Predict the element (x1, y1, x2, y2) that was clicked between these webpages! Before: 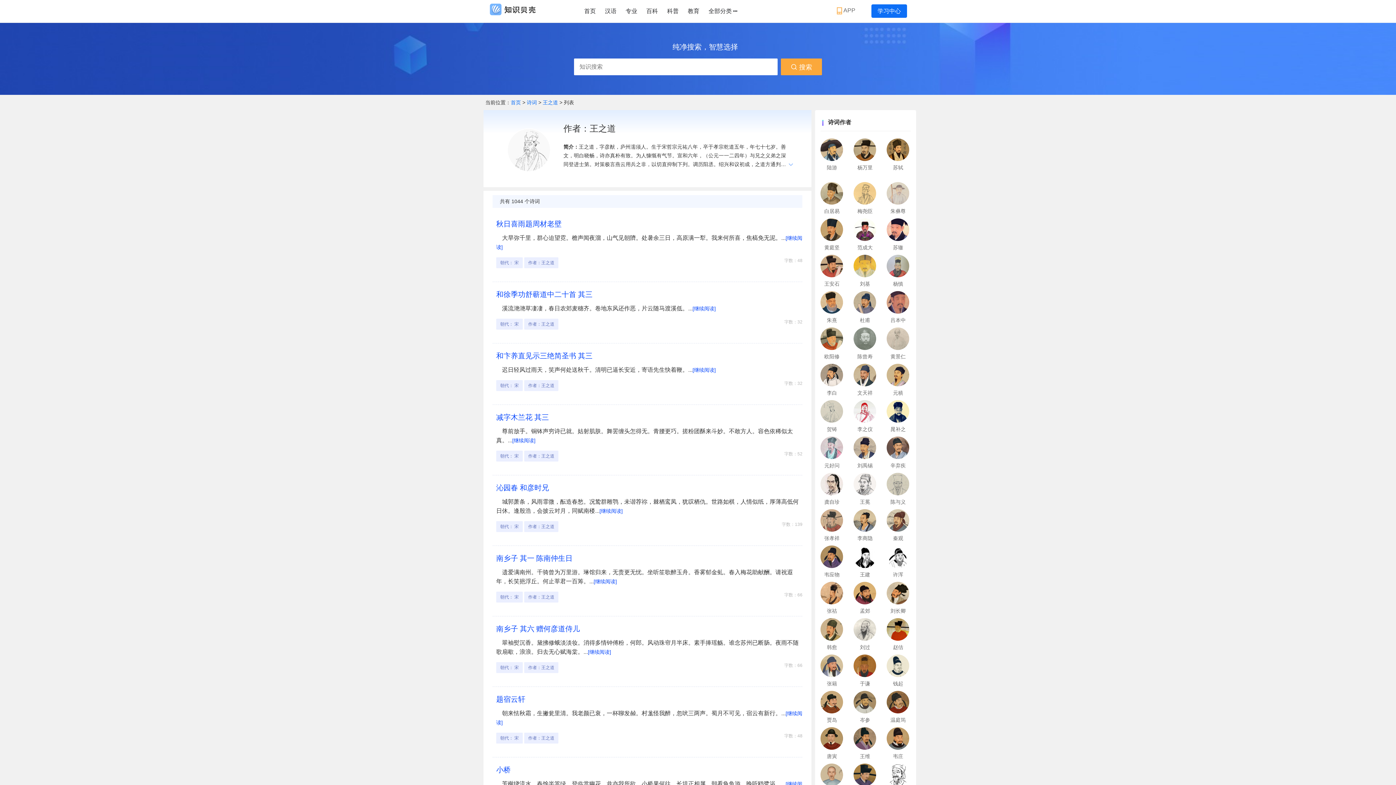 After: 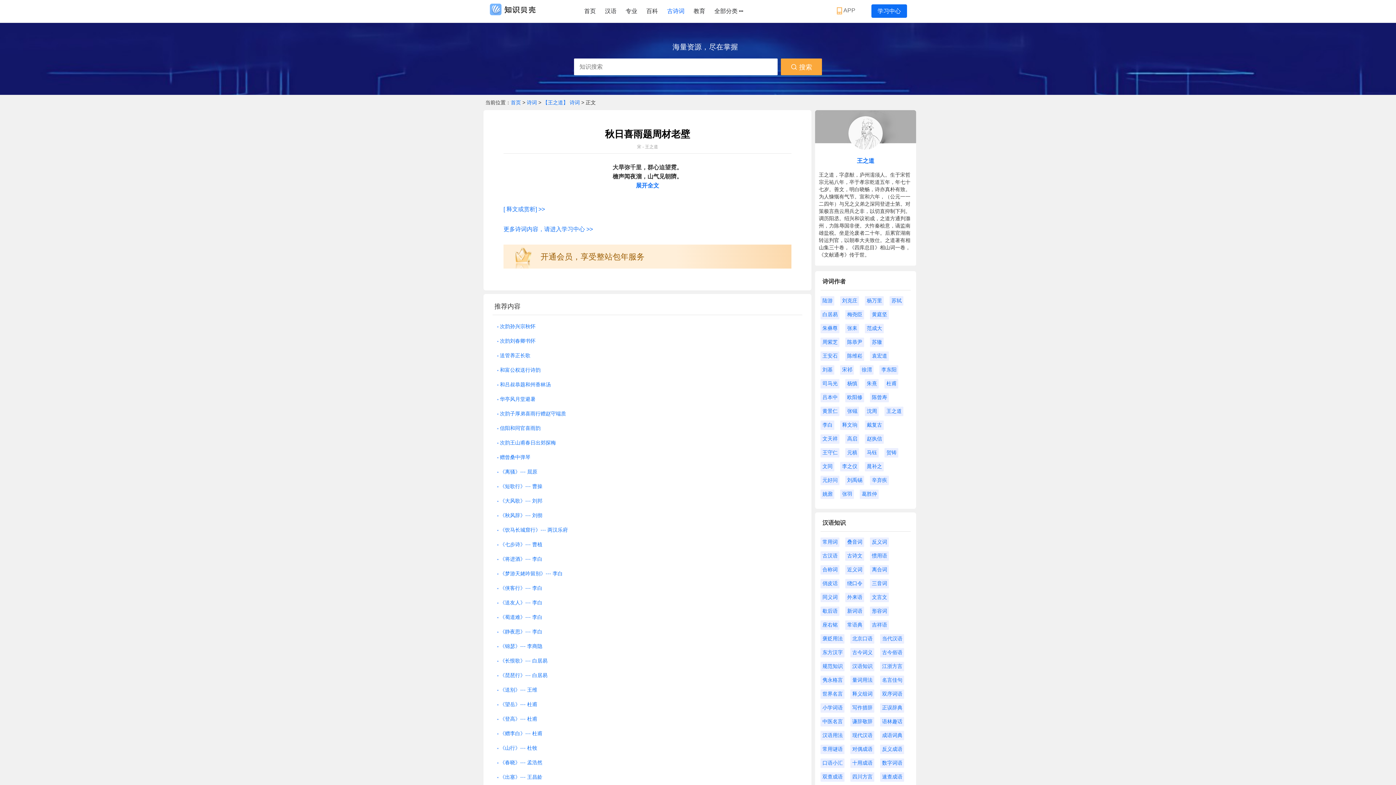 Action: label: 秋日喜雨题周材老壁 bbox: (496, 218, 802, 229)